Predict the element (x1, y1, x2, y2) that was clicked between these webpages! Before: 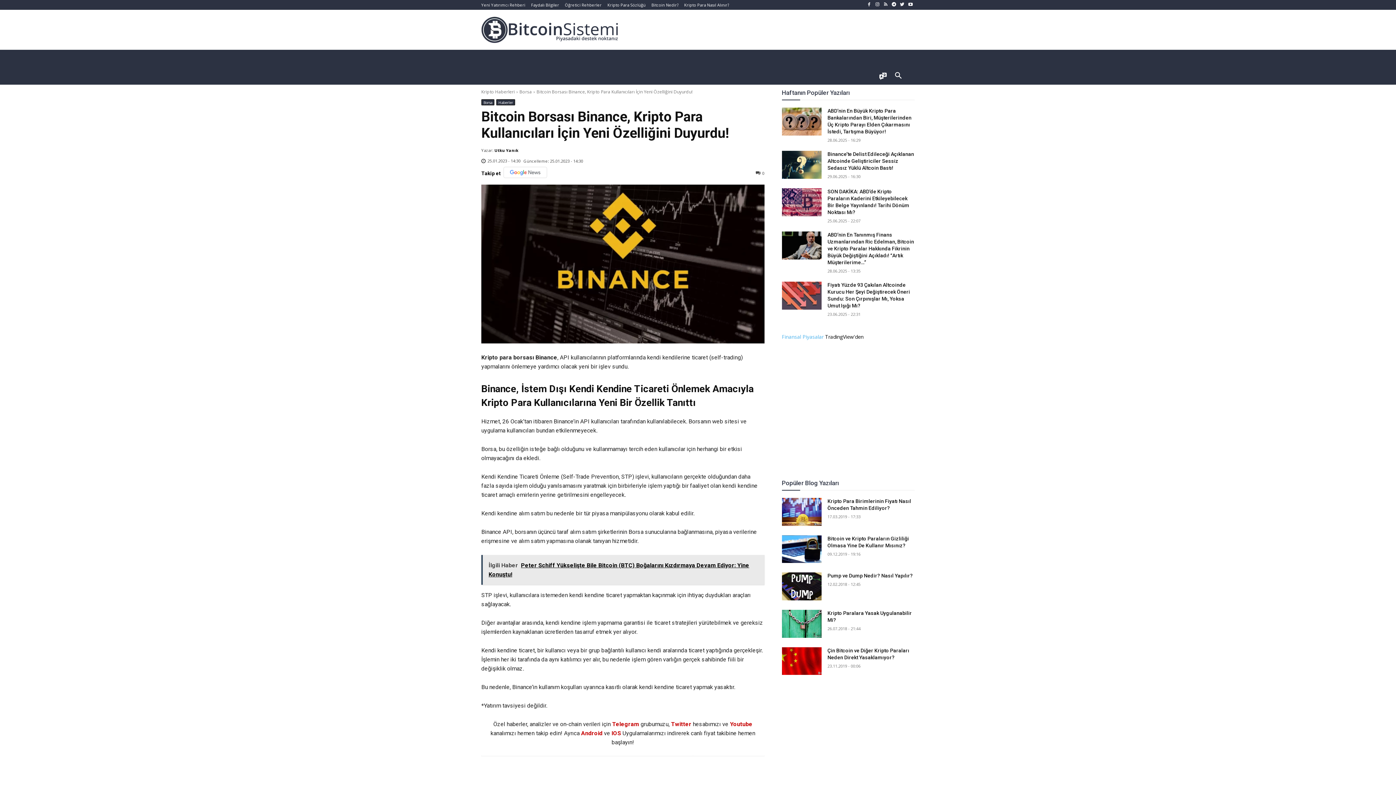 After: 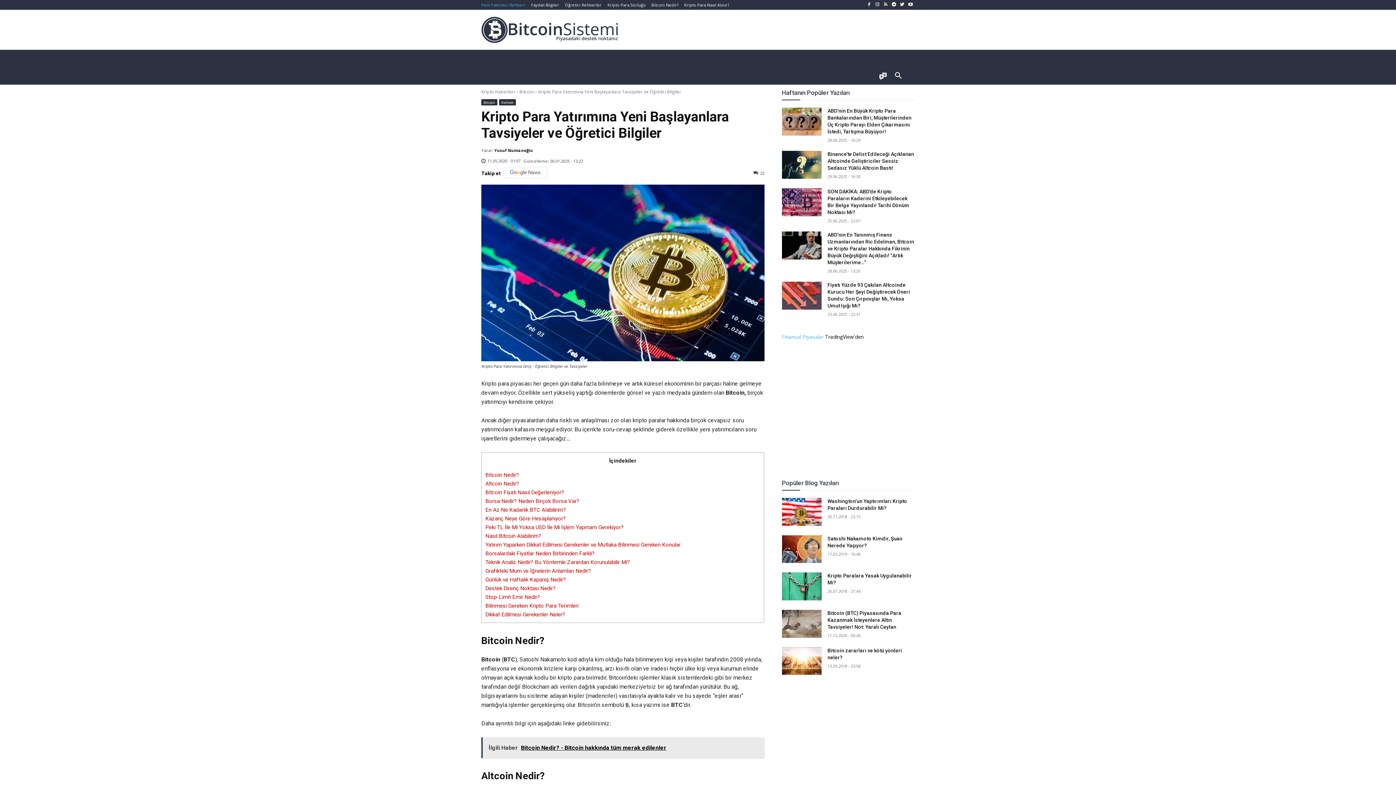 Action: bbox: (814, 49, 859, 67) label: Yeni Yatırımcı